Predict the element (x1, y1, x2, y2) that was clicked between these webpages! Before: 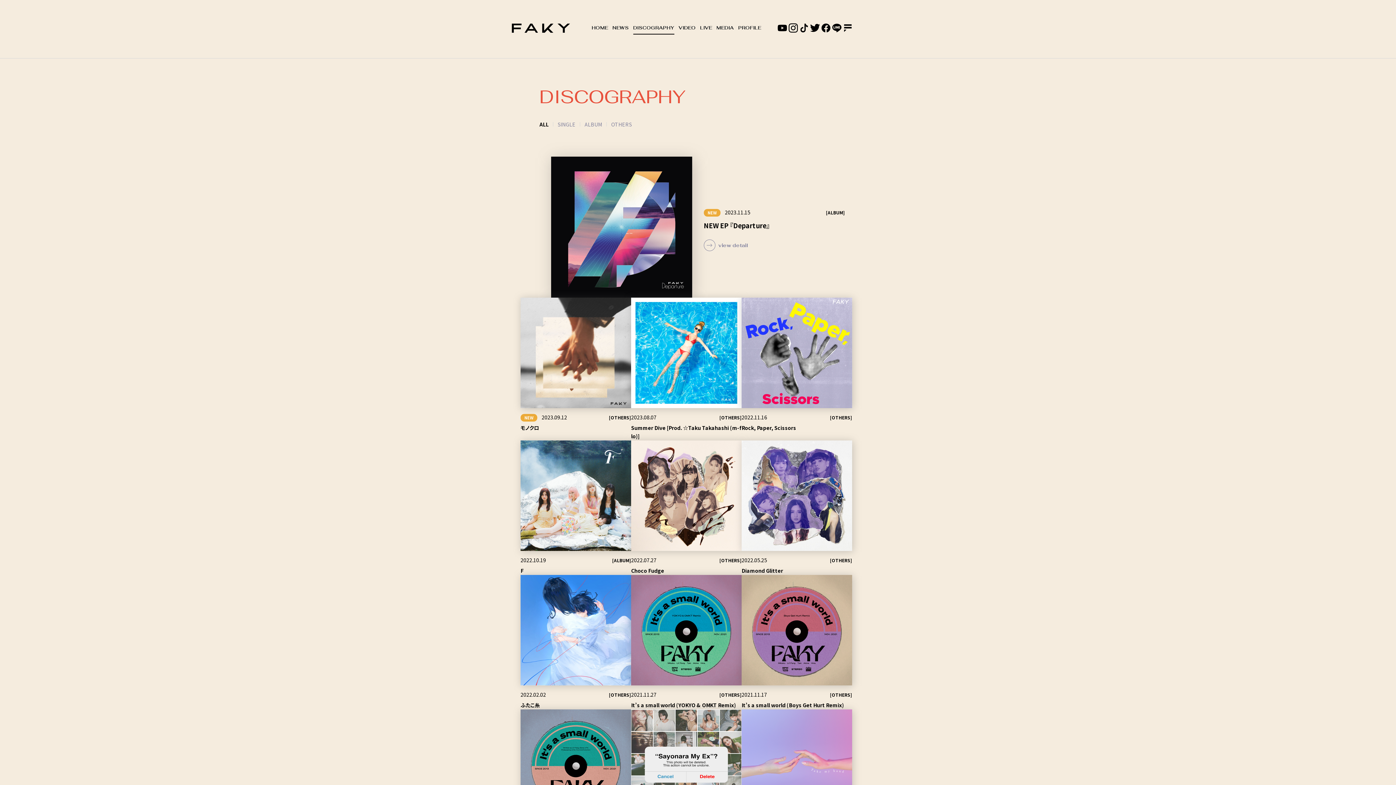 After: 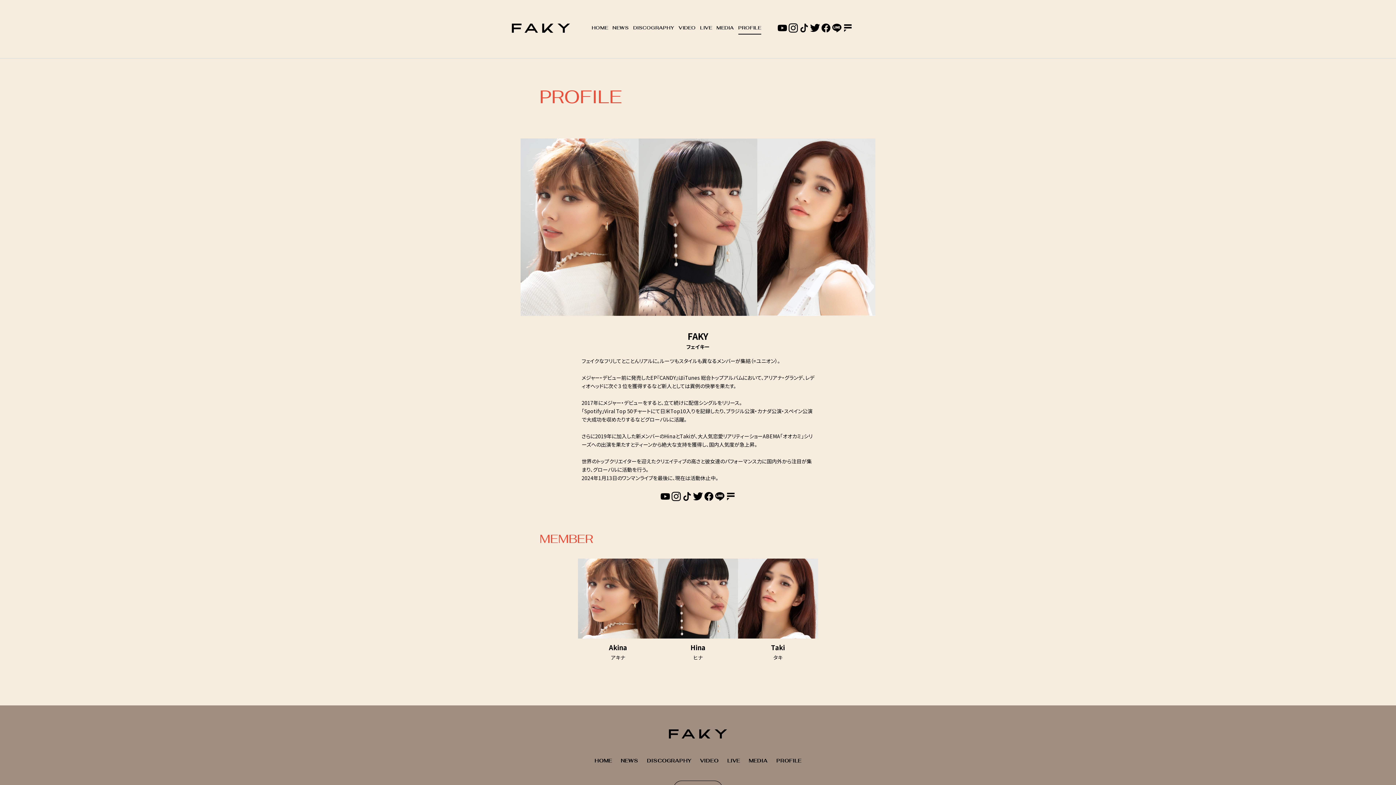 Action: label: PROFILE bbox: (738, 24, 761, 30)